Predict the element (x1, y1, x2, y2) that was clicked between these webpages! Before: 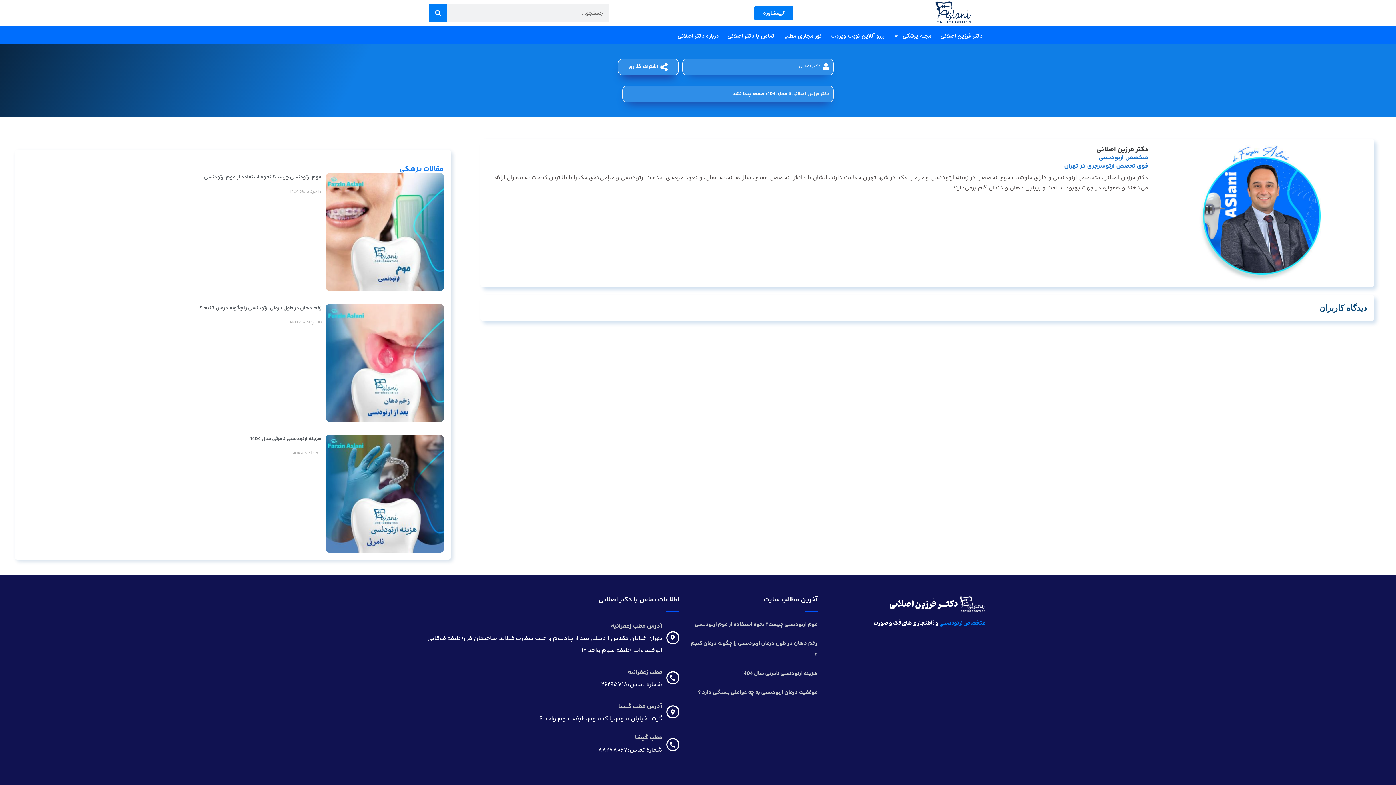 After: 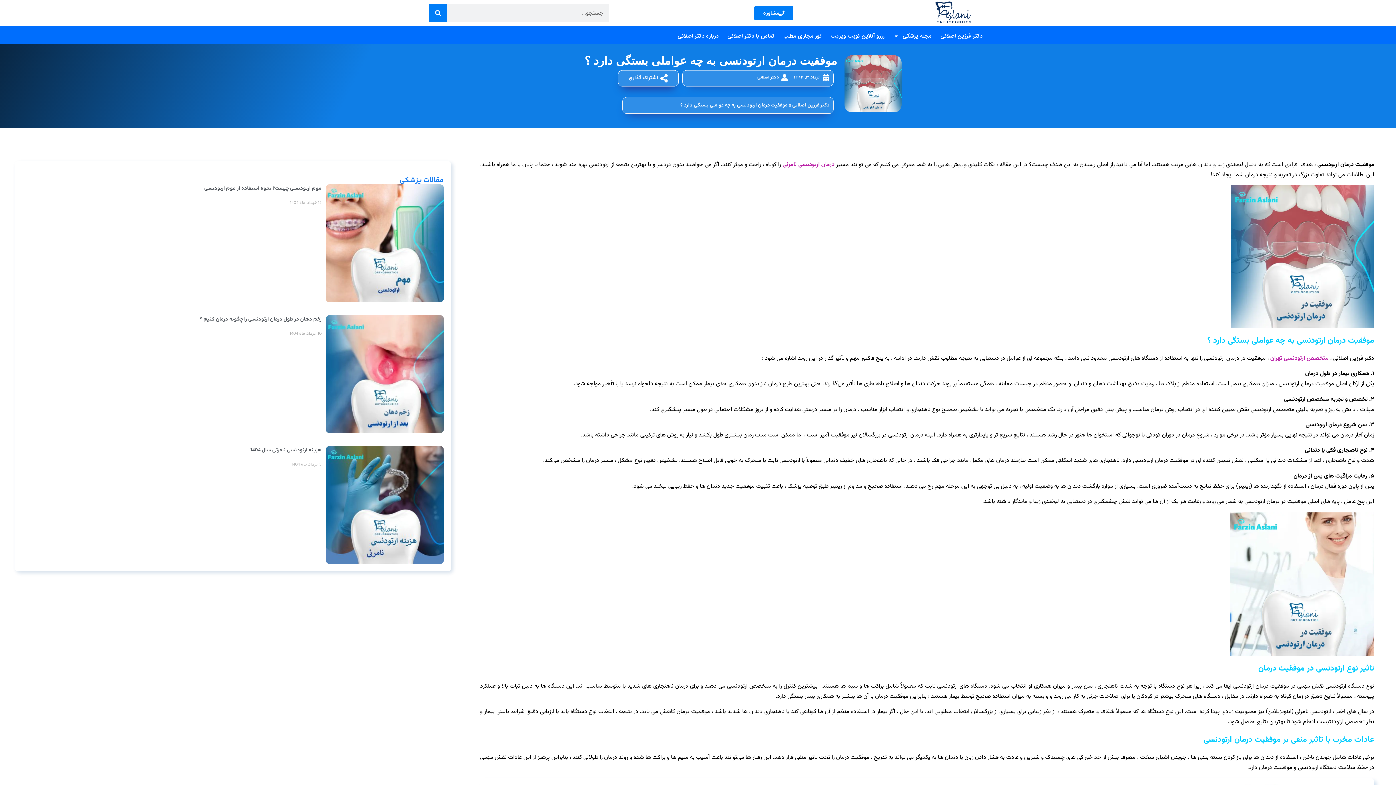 Action: label: موفقیت درمان ارتودنسی به چه عواملی بستگی دارد ؟ bbox: (698, 688, 817, 697)